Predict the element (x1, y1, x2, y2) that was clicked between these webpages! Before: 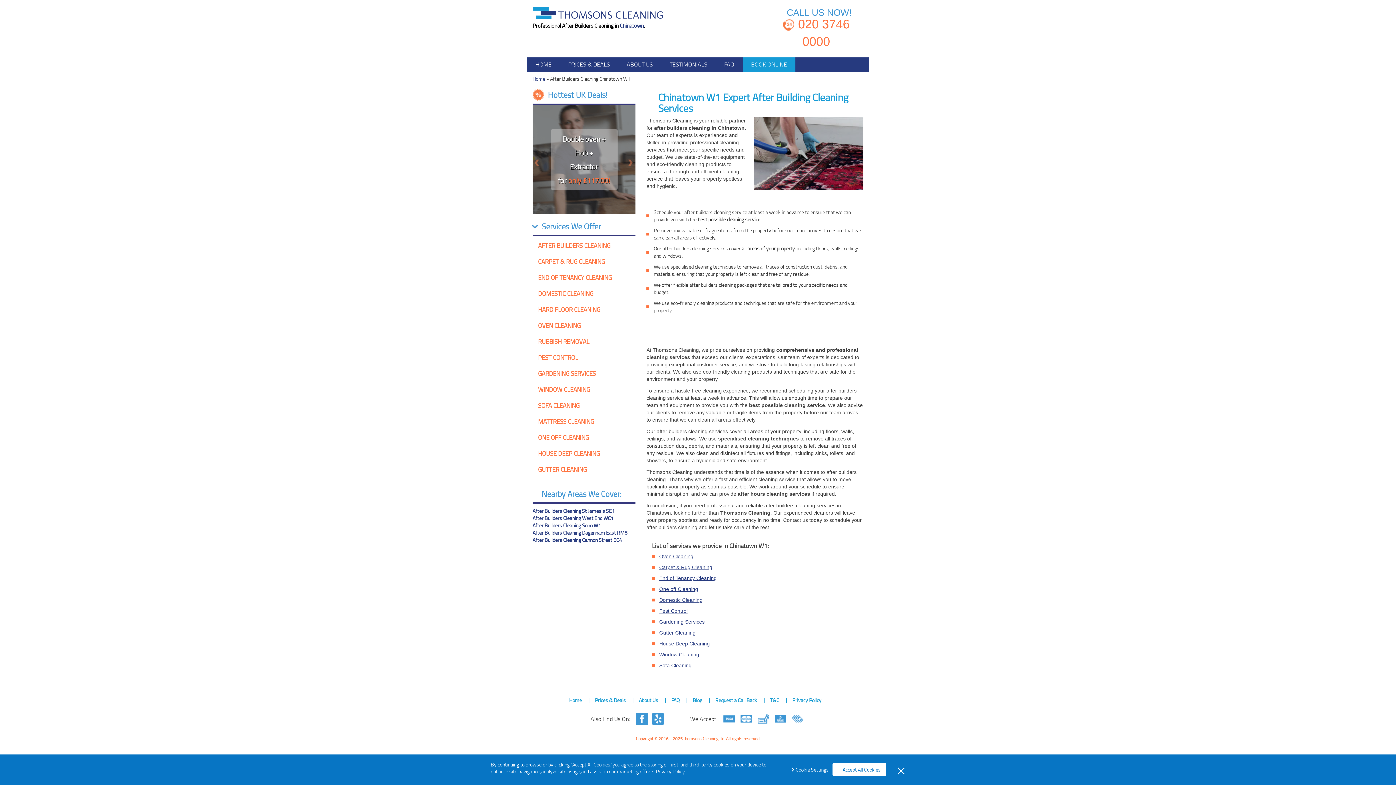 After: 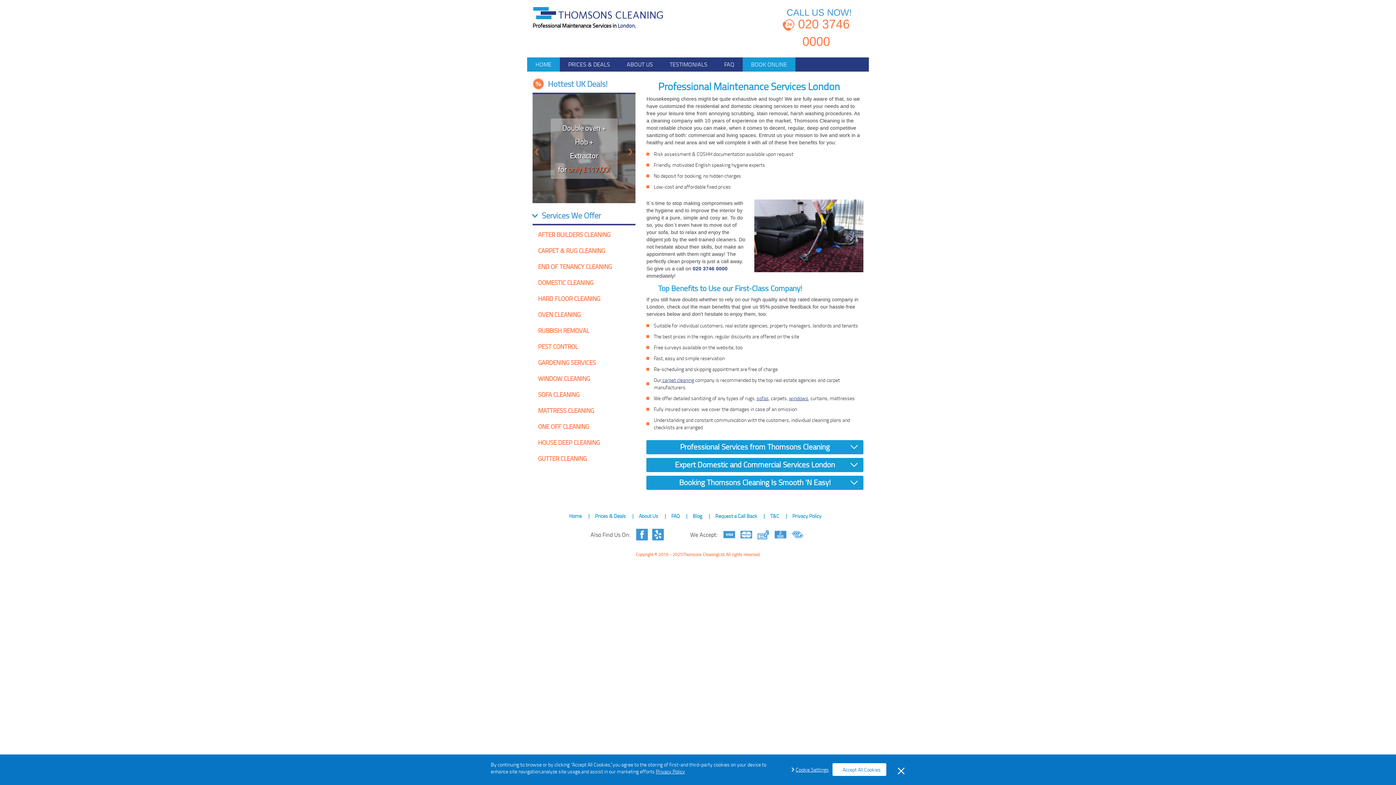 Action: label: Home bbox: (532, 75, 545, 82)